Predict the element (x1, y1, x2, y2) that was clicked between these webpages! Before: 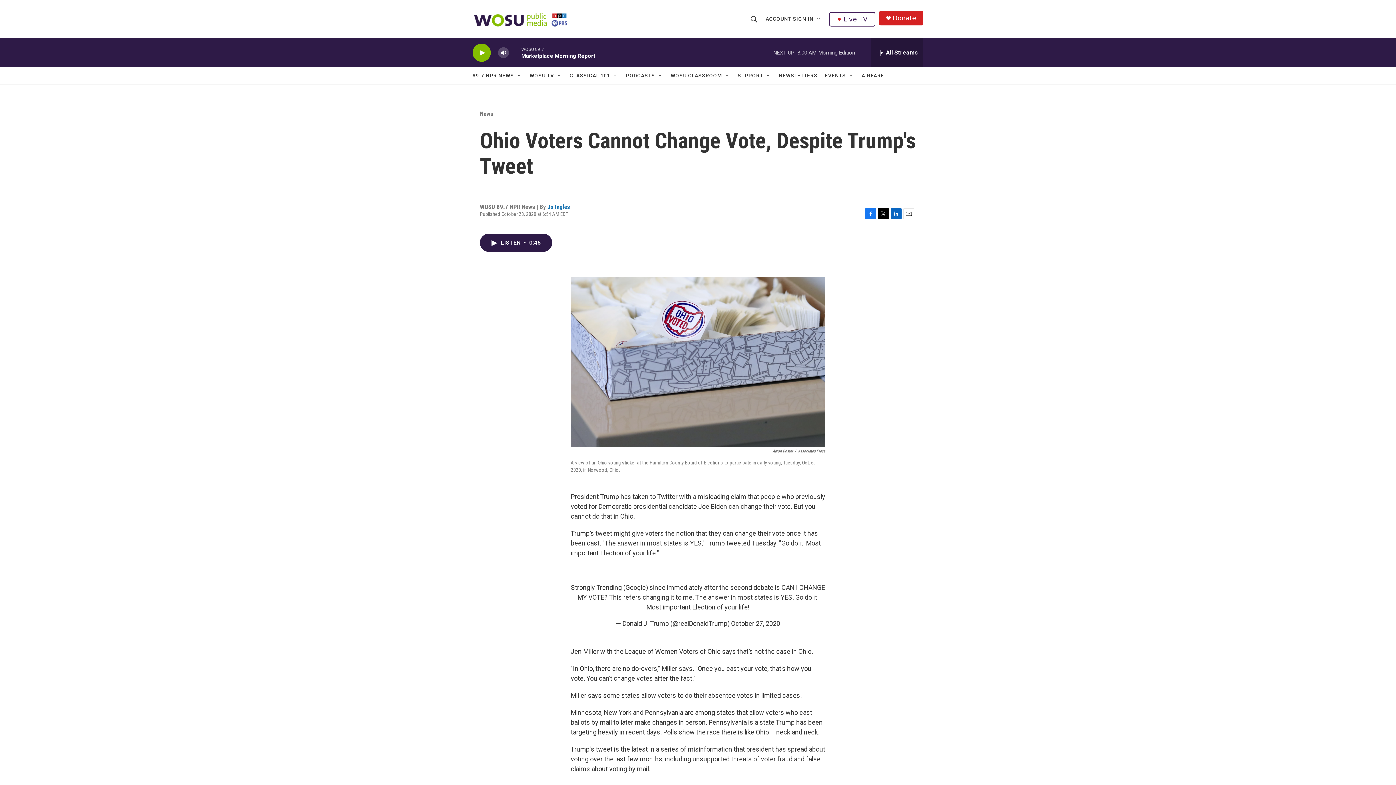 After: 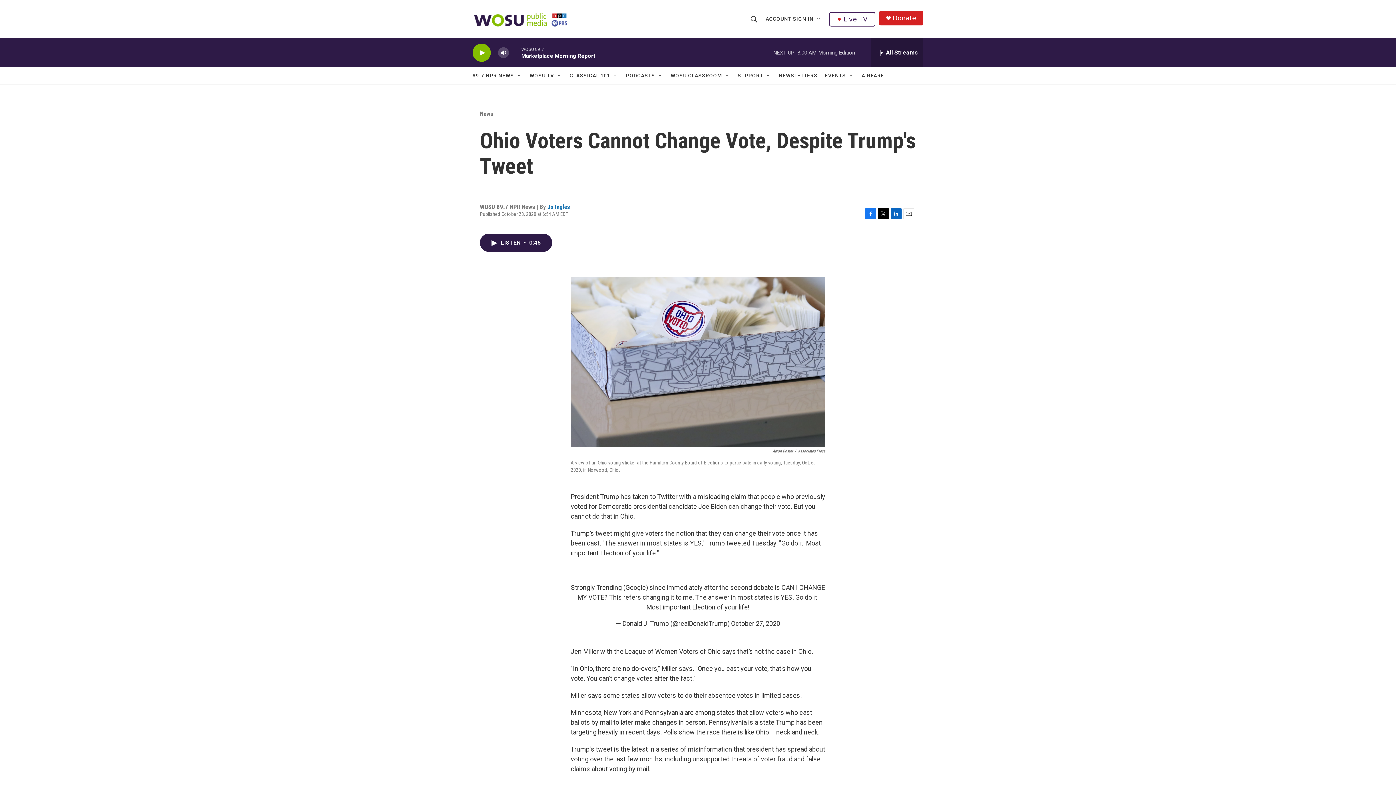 Action: bbox: (878, 208, 889, 219) label: Twitter